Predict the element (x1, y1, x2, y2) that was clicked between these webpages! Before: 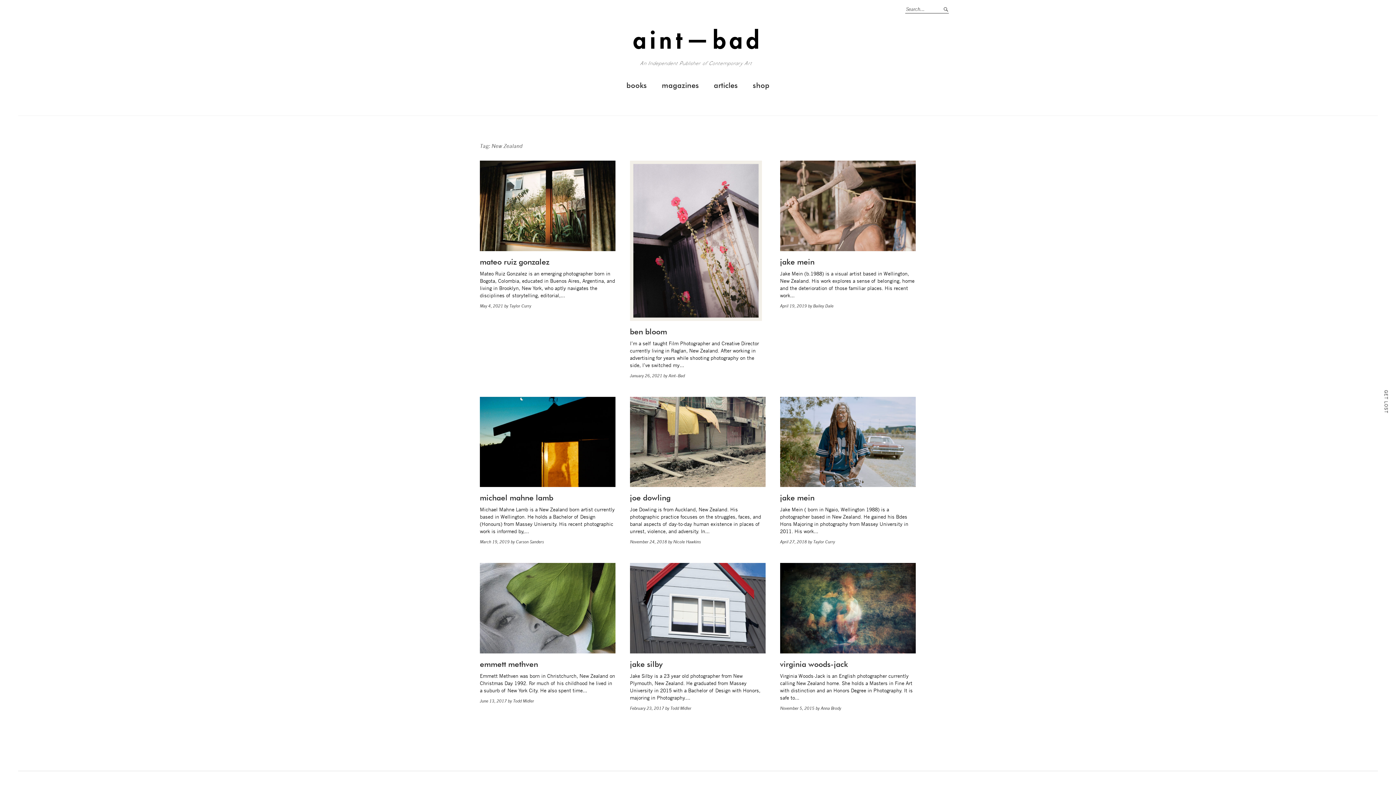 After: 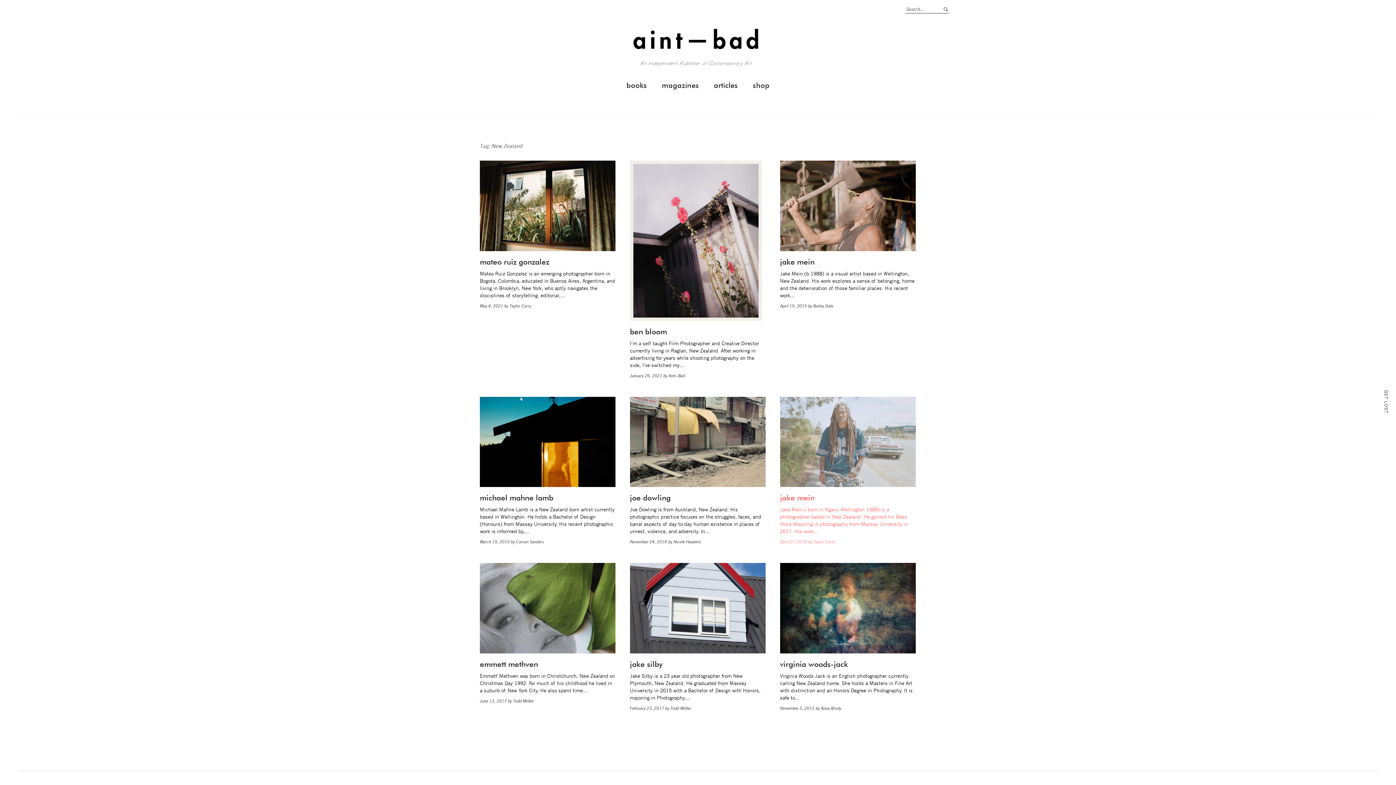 Action: label: by Taylor Curry bbox: (808, 539, 835, 544)